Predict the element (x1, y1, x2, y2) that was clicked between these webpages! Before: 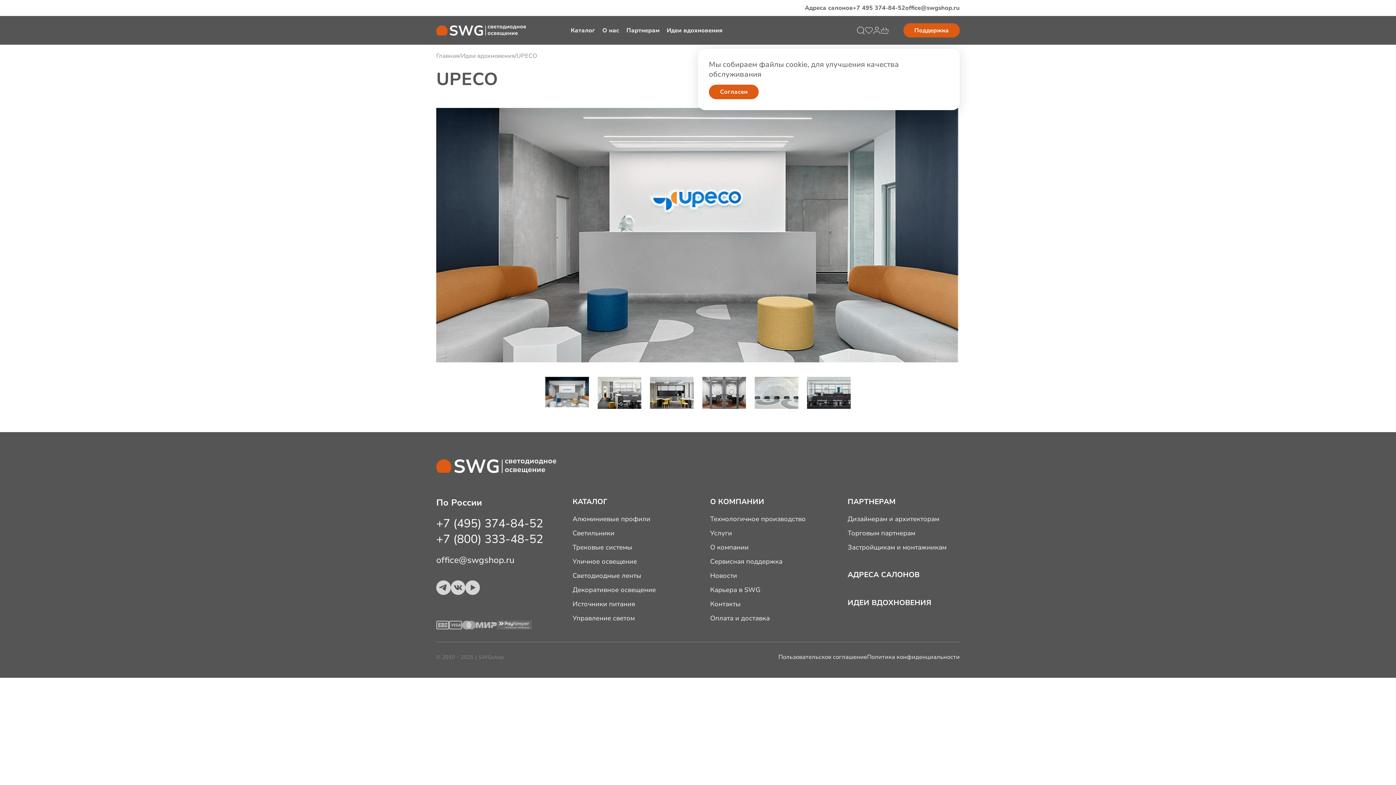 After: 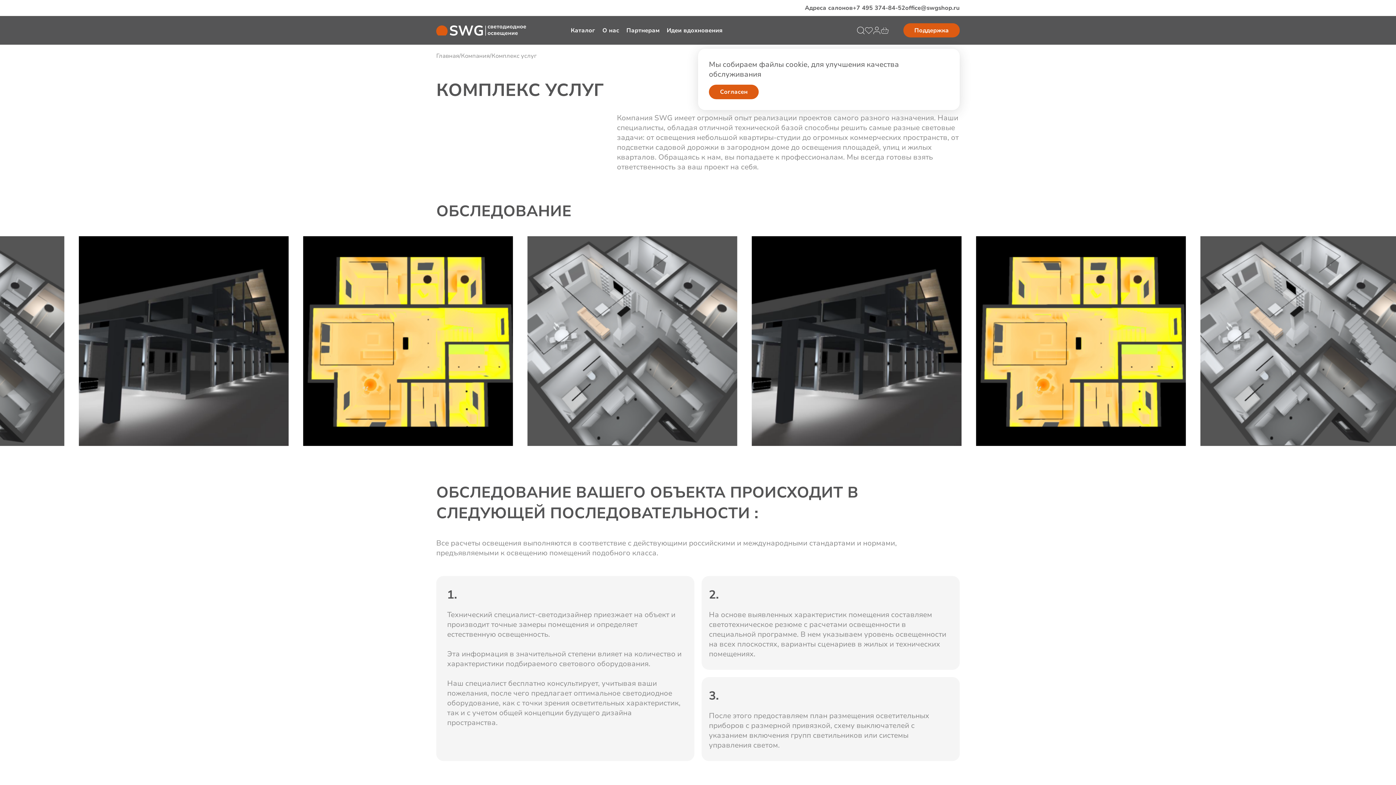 Action: label: Услуги bbox: (710, 529, 732, 537)